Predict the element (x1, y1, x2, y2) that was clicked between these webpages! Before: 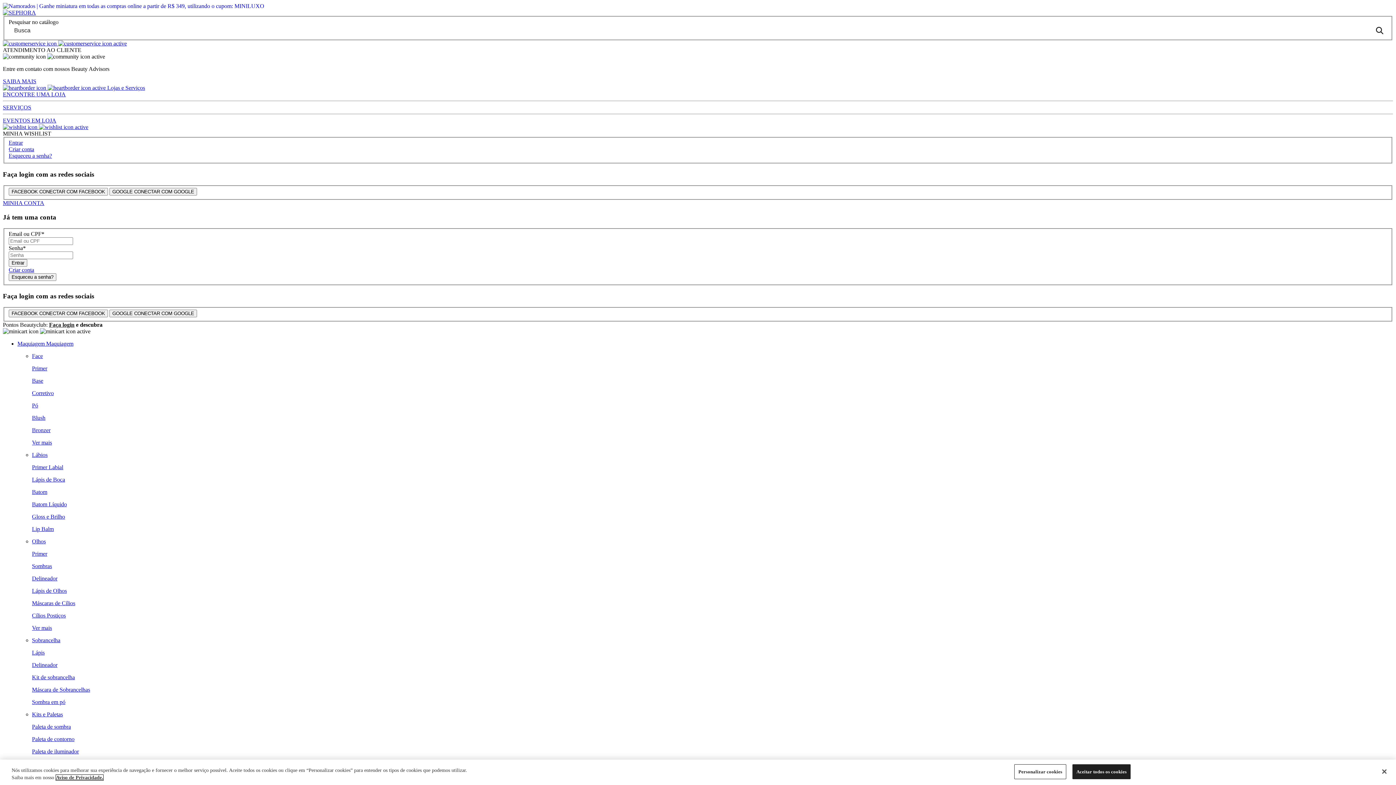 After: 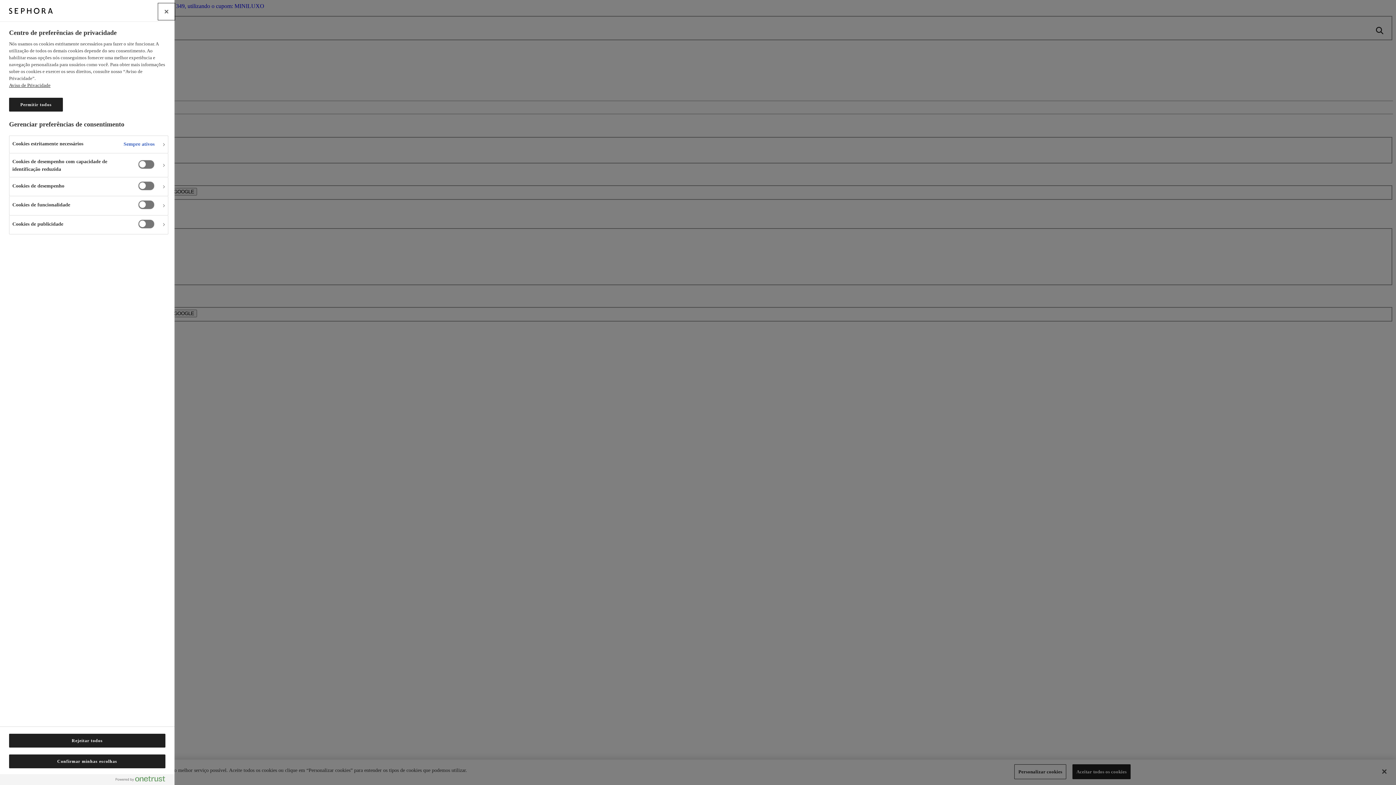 Action: bbox: (1014, 764, 1066, 779) label: Personalizar cookies